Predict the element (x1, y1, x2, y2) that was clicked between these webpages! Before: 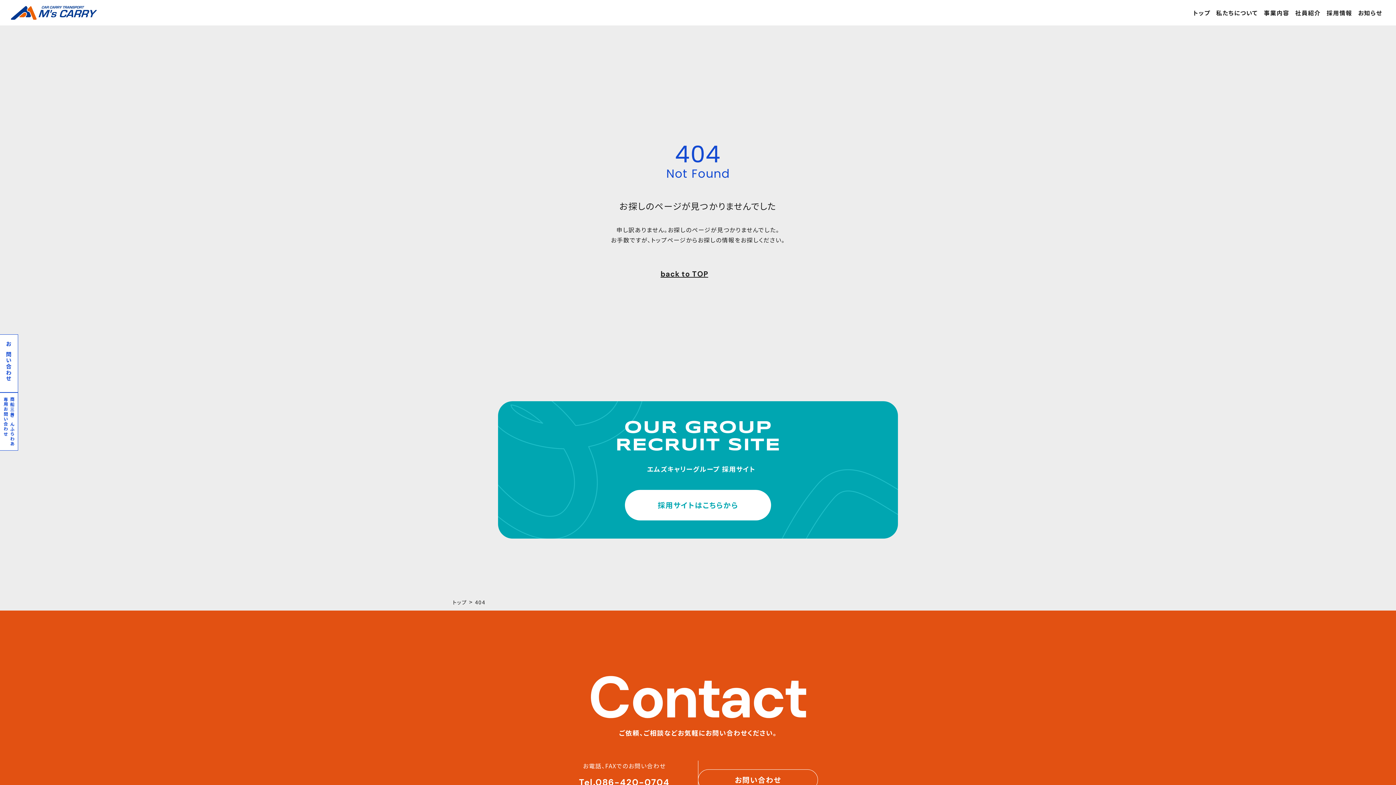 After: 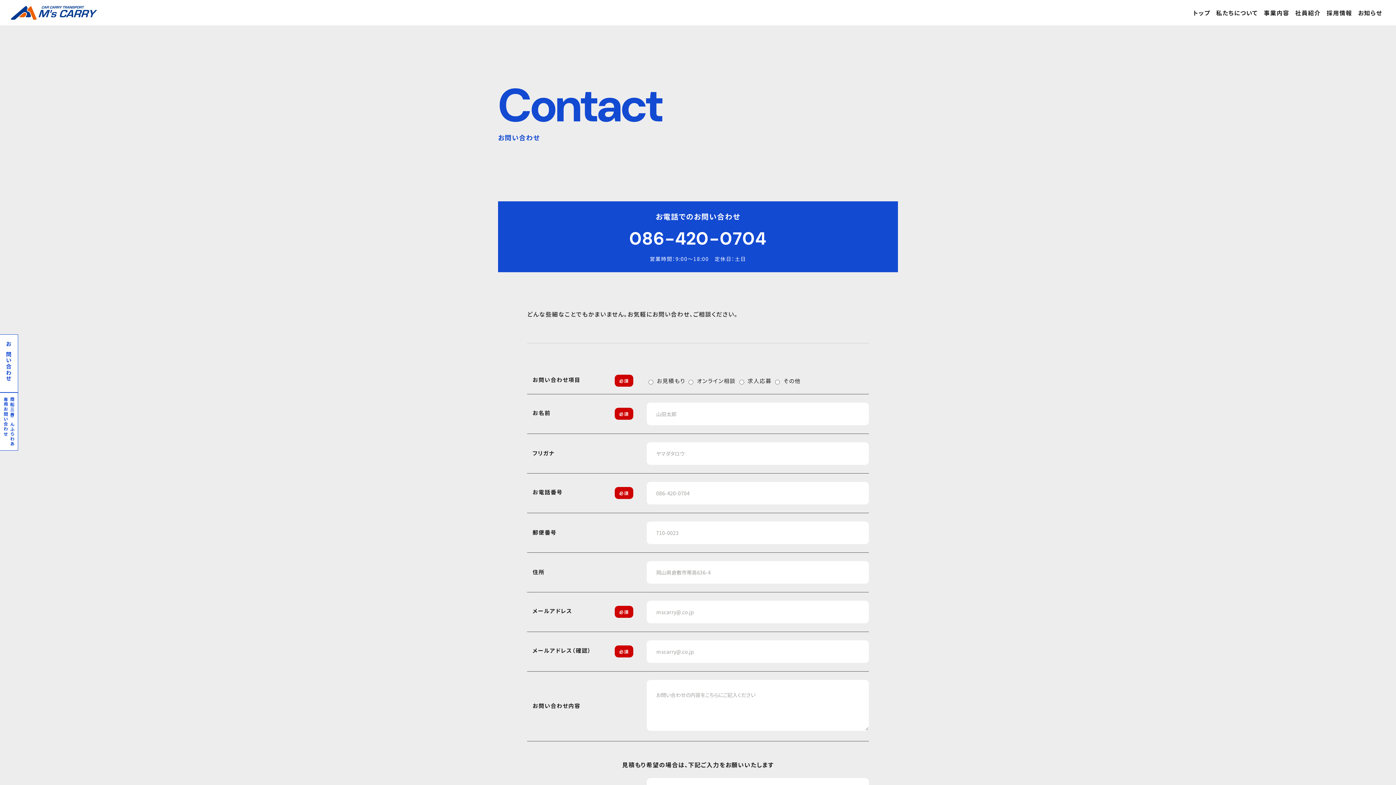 Action: label: お問い合わせ bbox: (0, 334, 18, 392)